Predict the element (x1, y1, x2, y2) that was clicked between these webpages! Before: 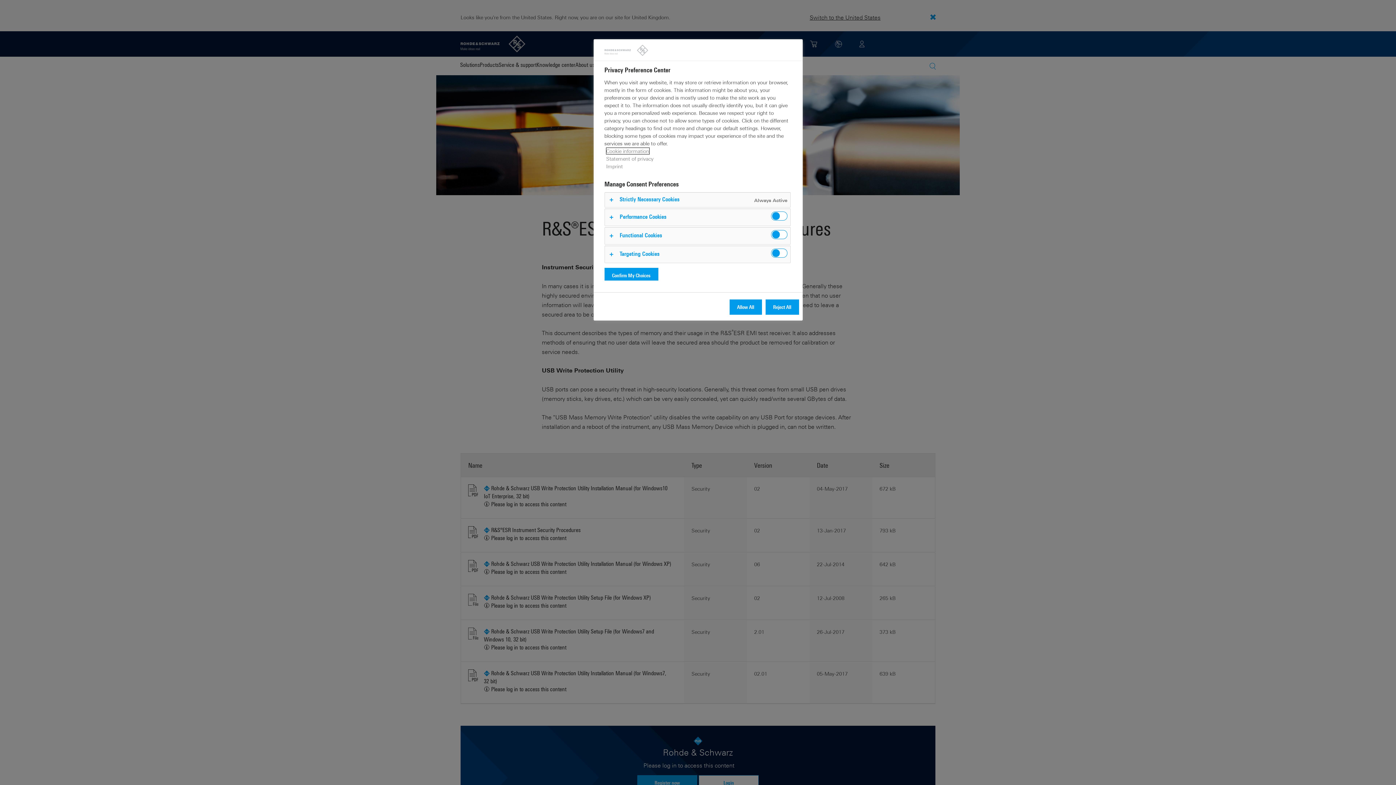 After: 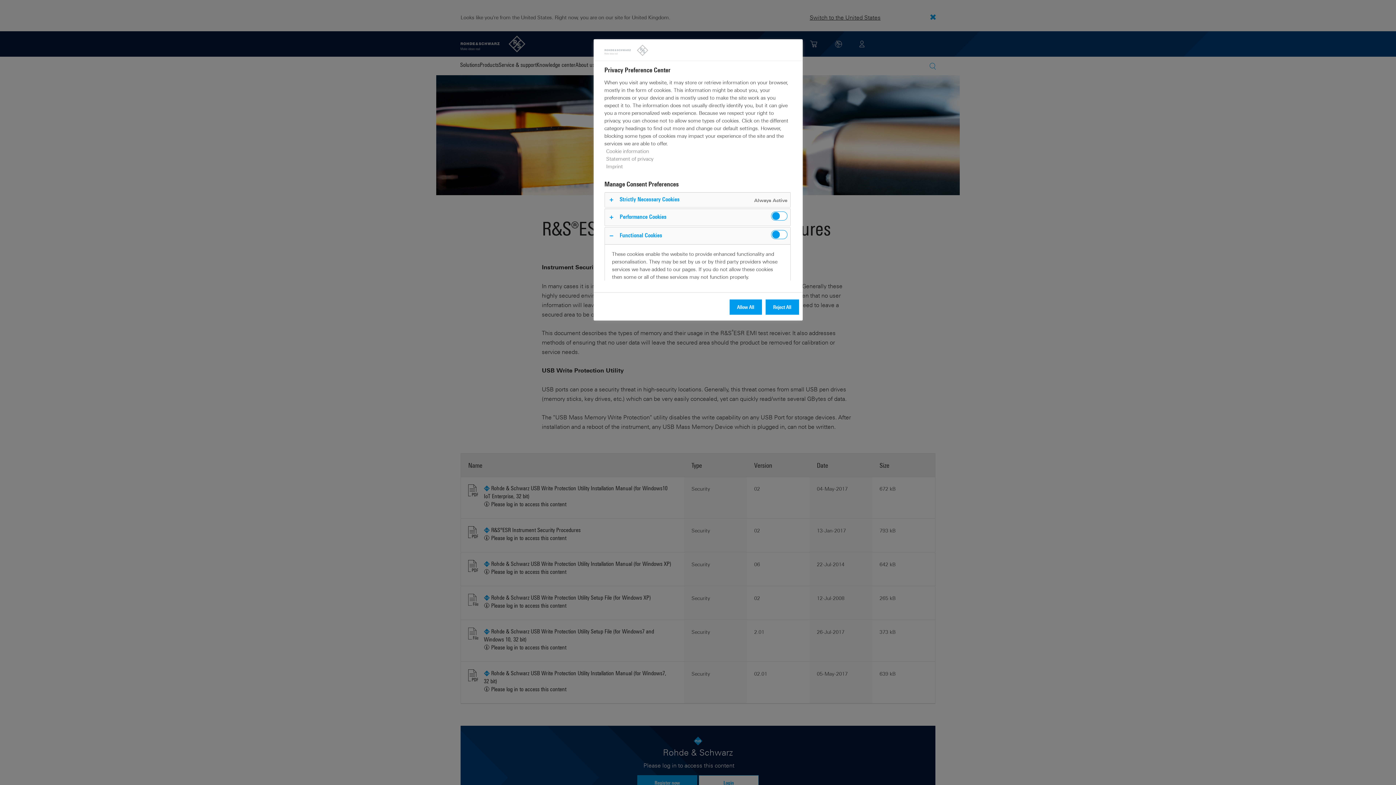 Action: bbox: (604, 227, 790, 244)